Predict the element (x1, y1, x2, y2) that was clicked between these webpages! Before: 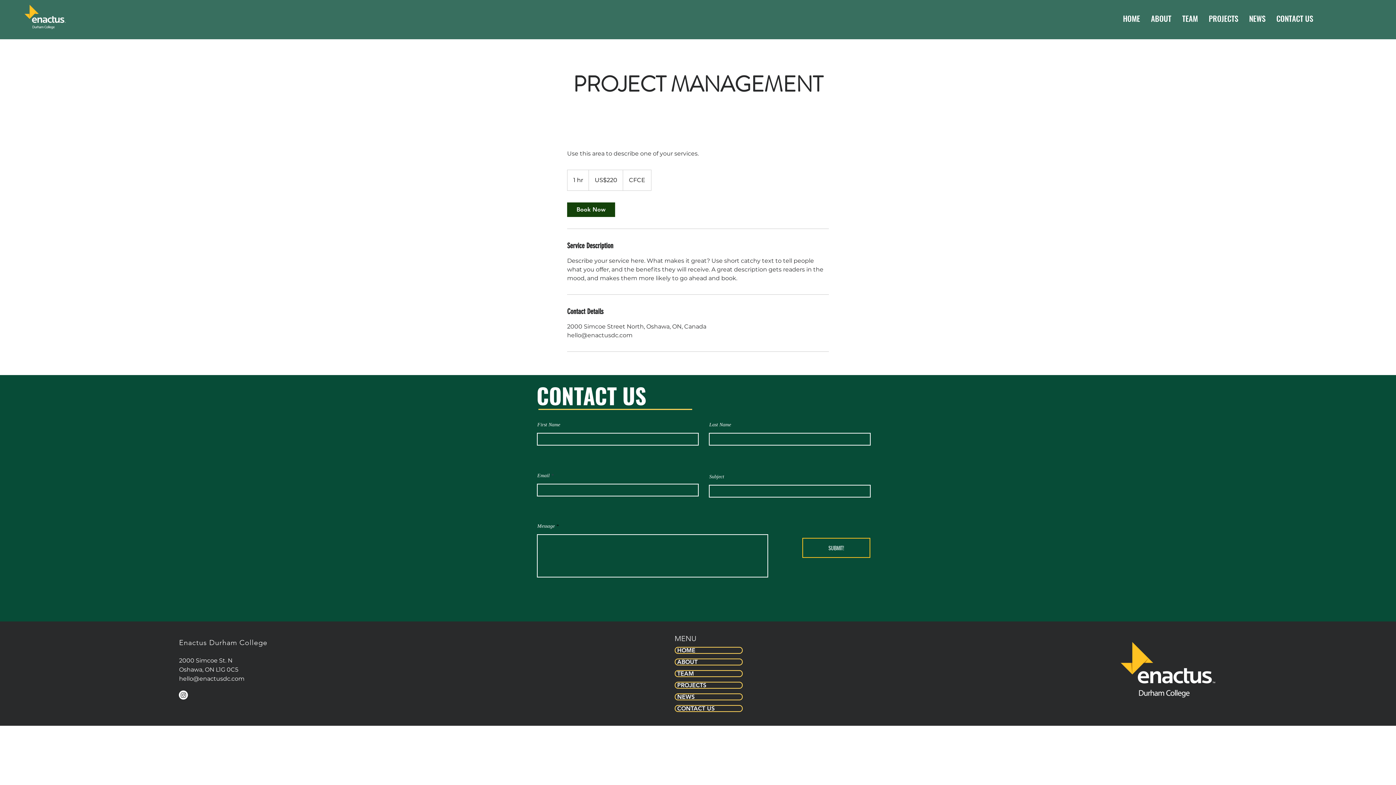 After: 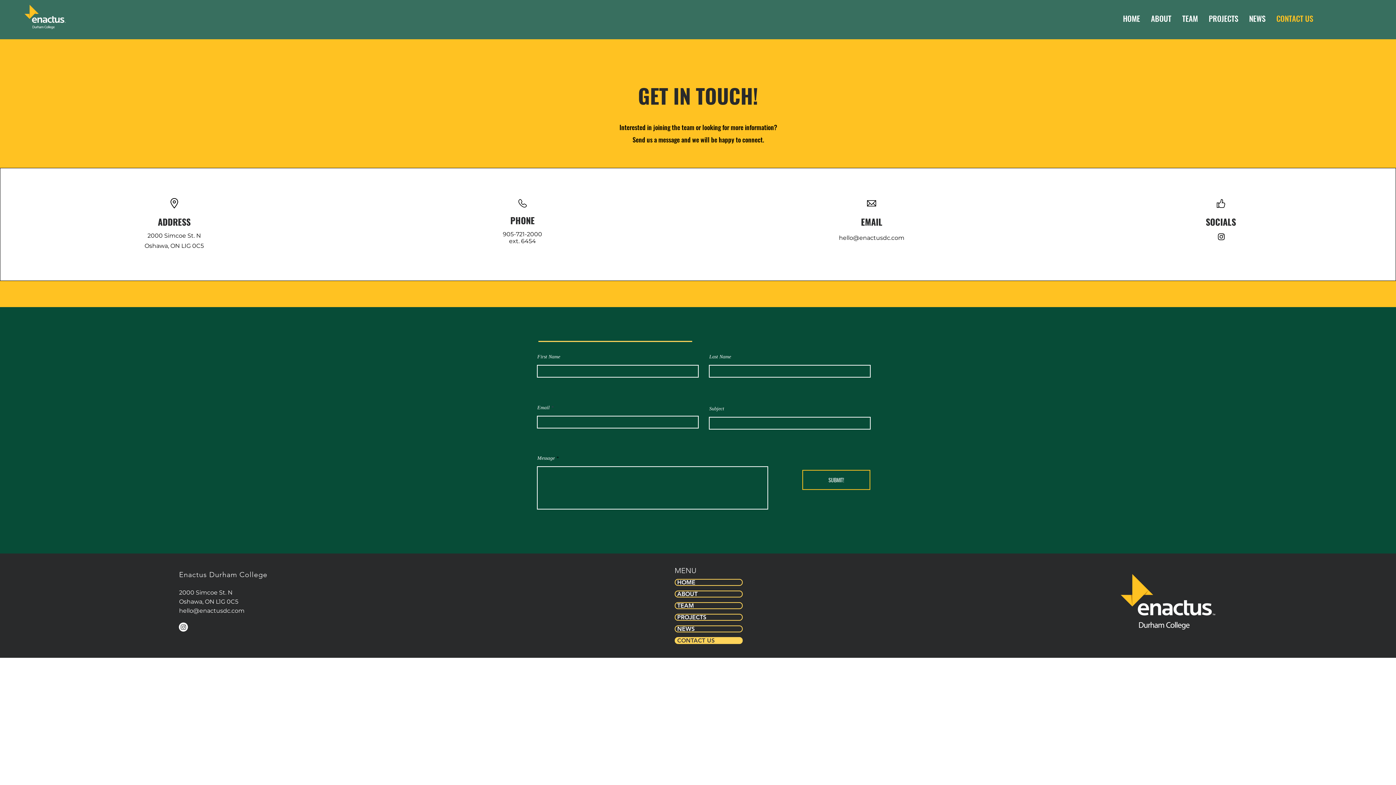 Action: bbox: (675, 706, 742, 711) label: CONTACT US